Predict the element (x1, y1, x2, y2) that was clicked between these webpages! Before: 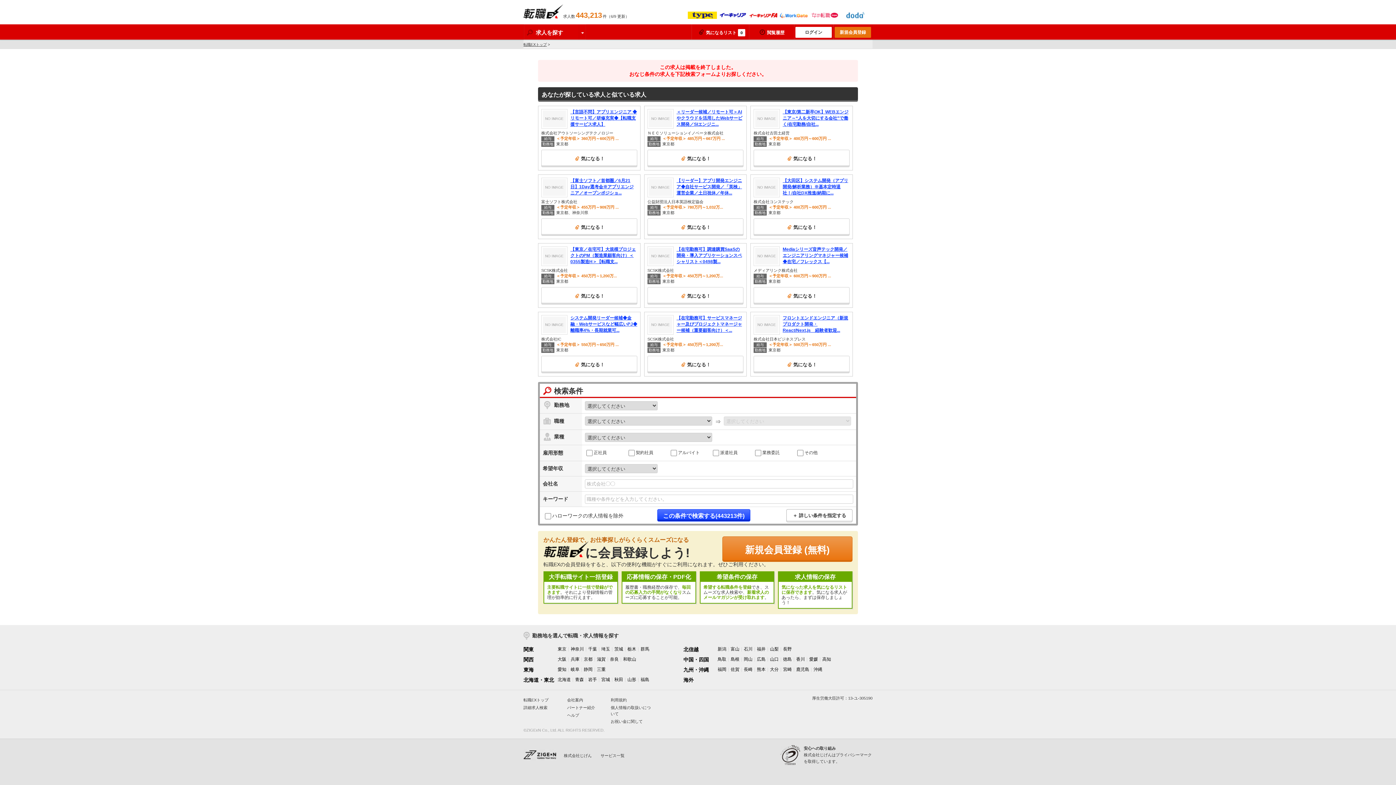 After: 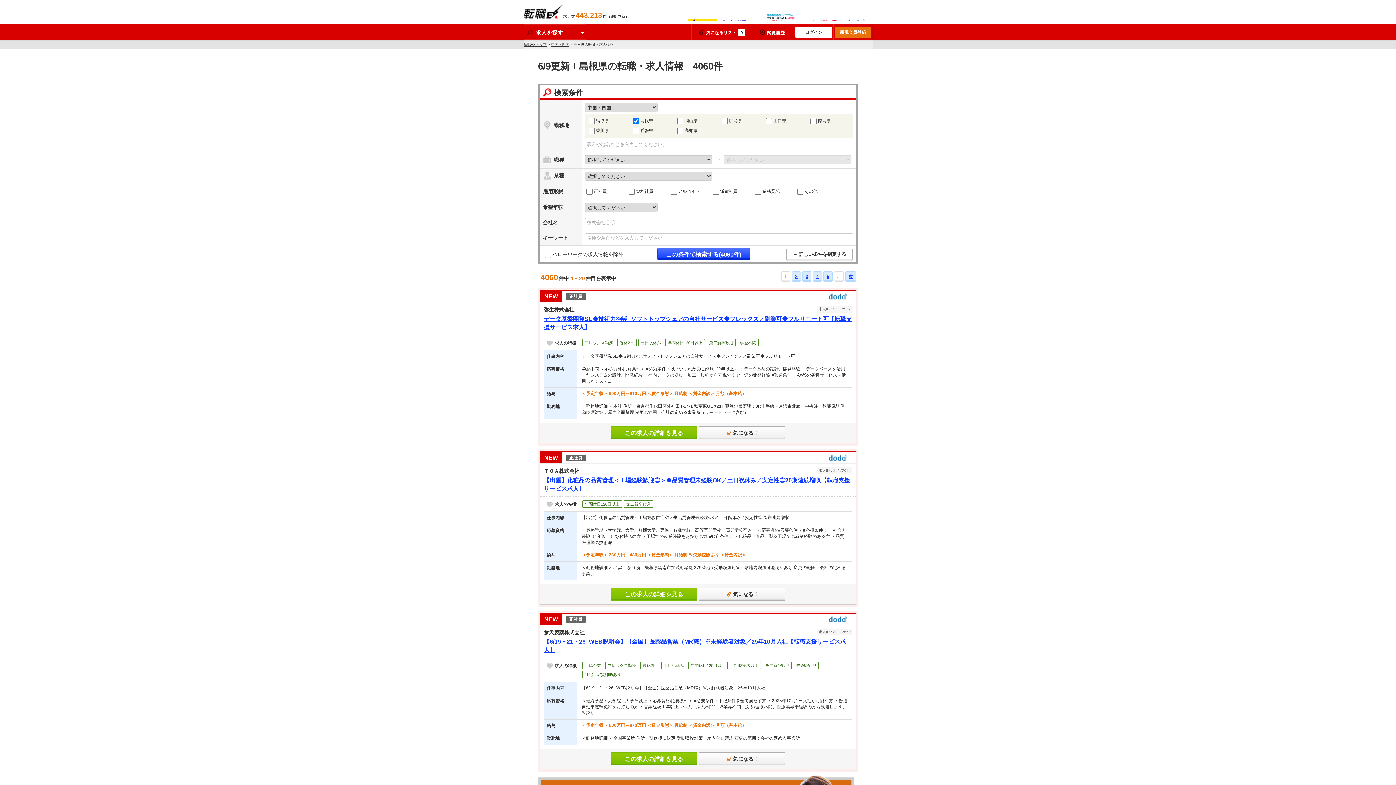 Action: bbox: (730, 656, 739, 662) label: 島根